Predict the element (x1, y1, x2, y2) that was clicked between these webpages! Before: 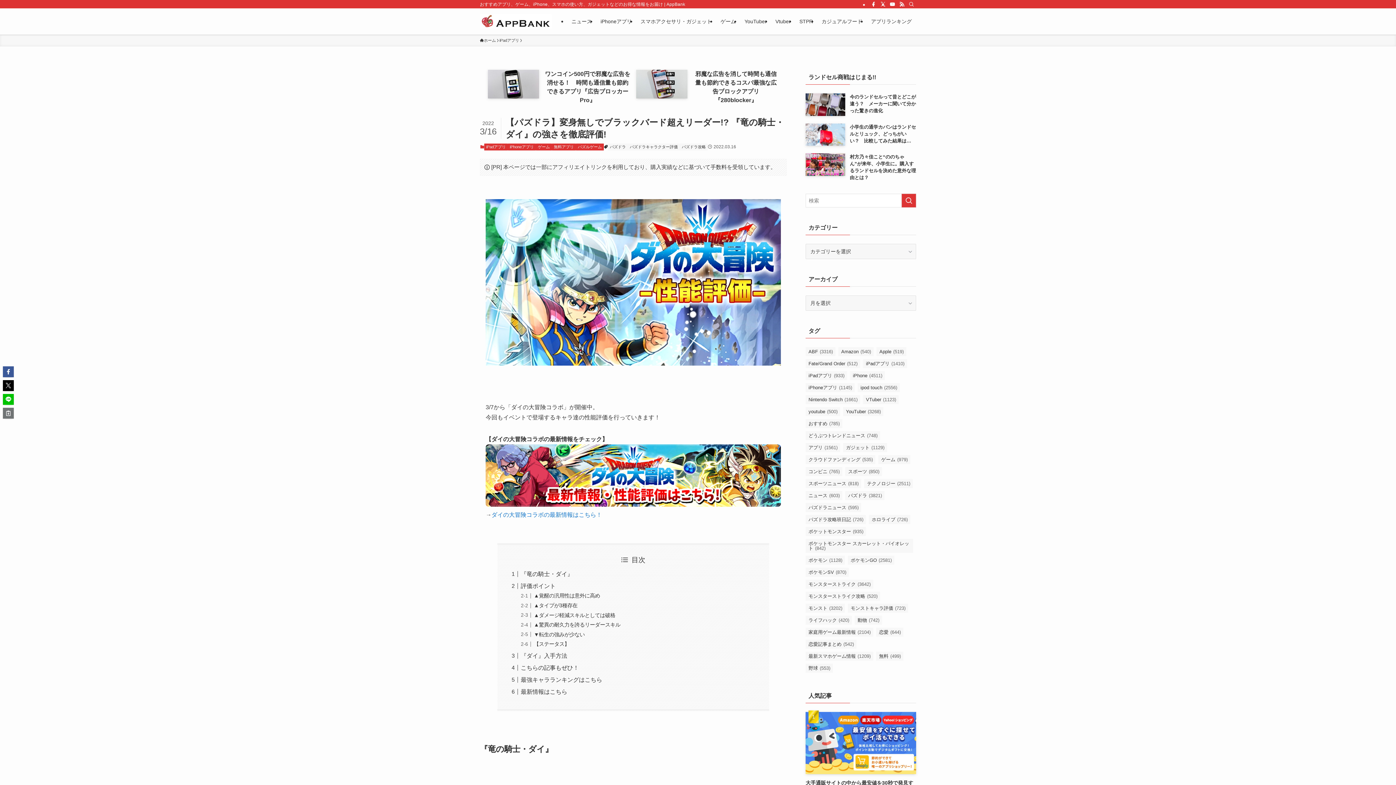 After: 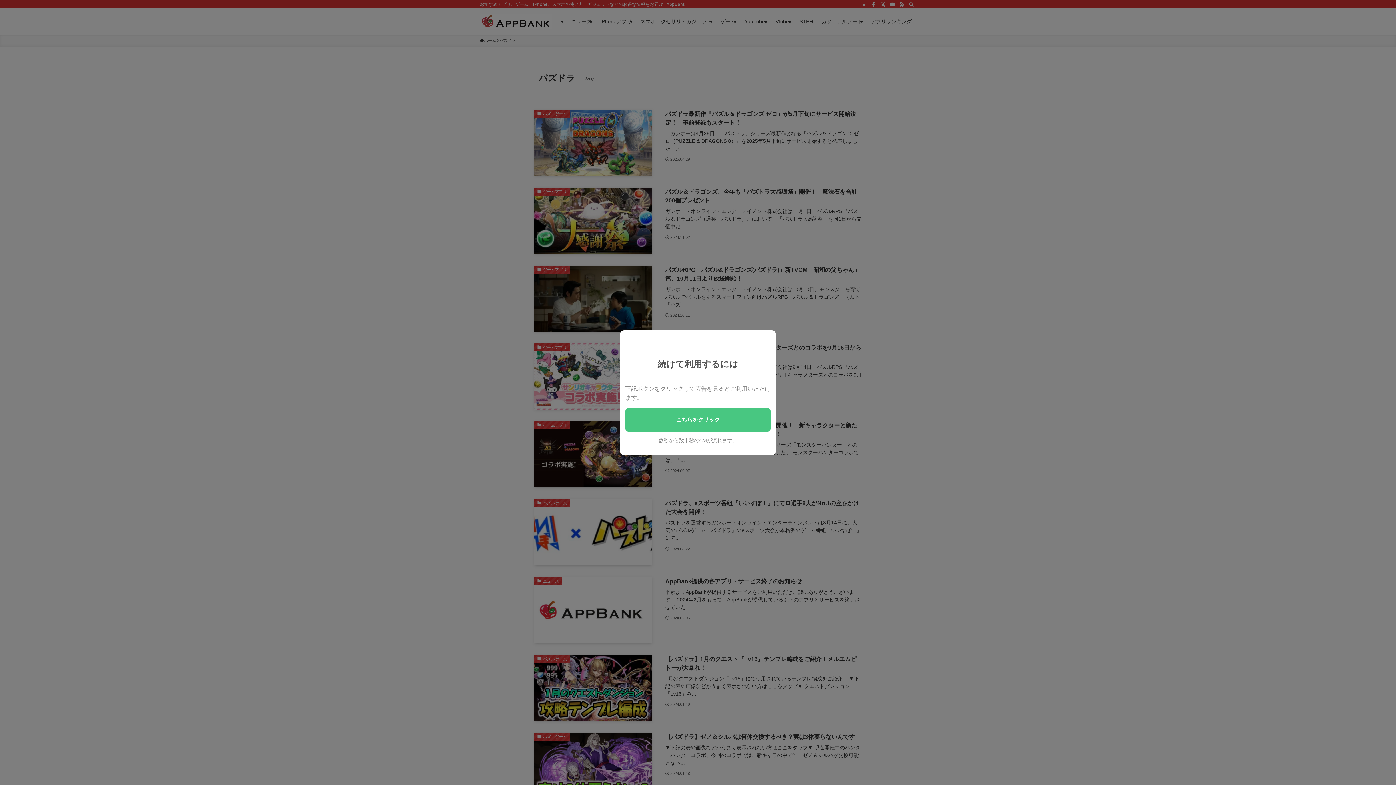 Action: label: パズドラ bbox: (608, 143, 628, 150)